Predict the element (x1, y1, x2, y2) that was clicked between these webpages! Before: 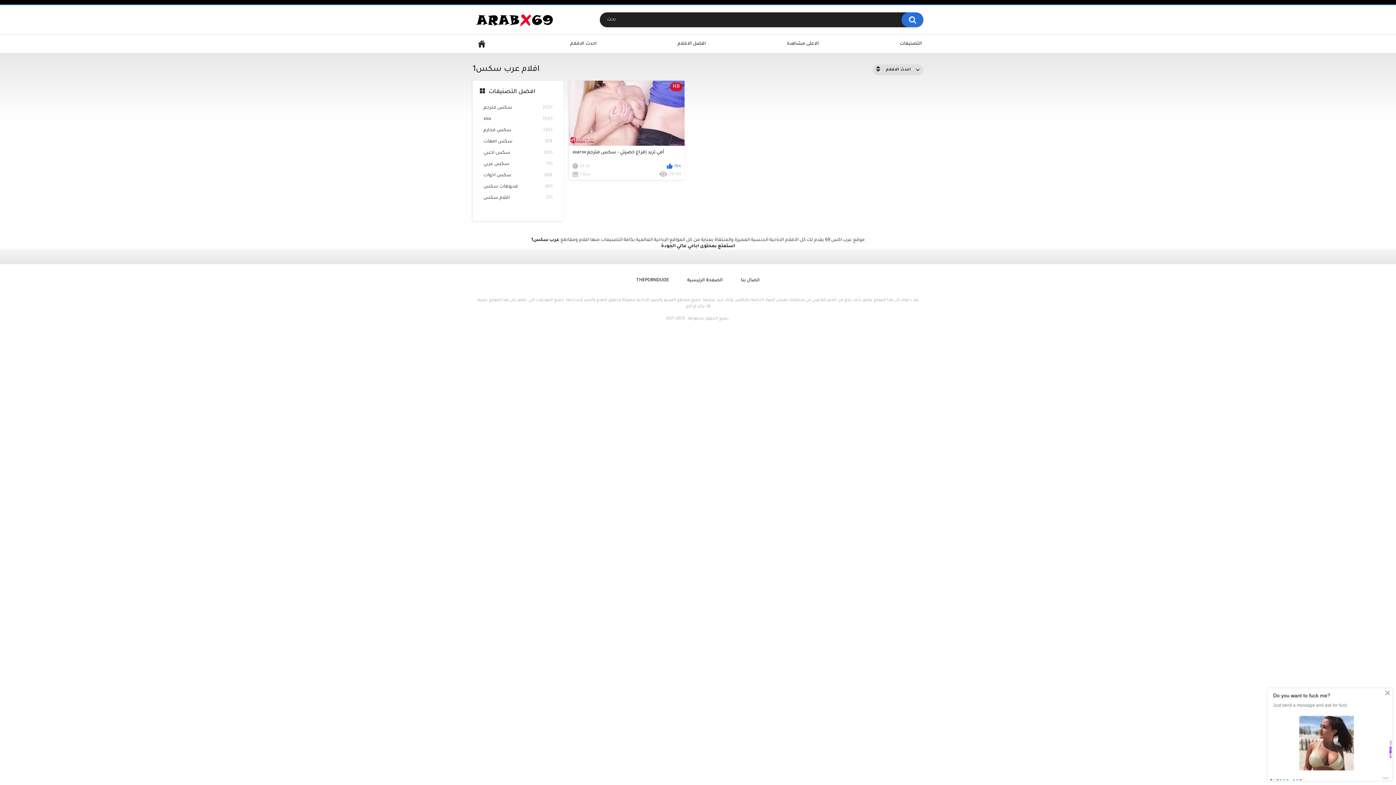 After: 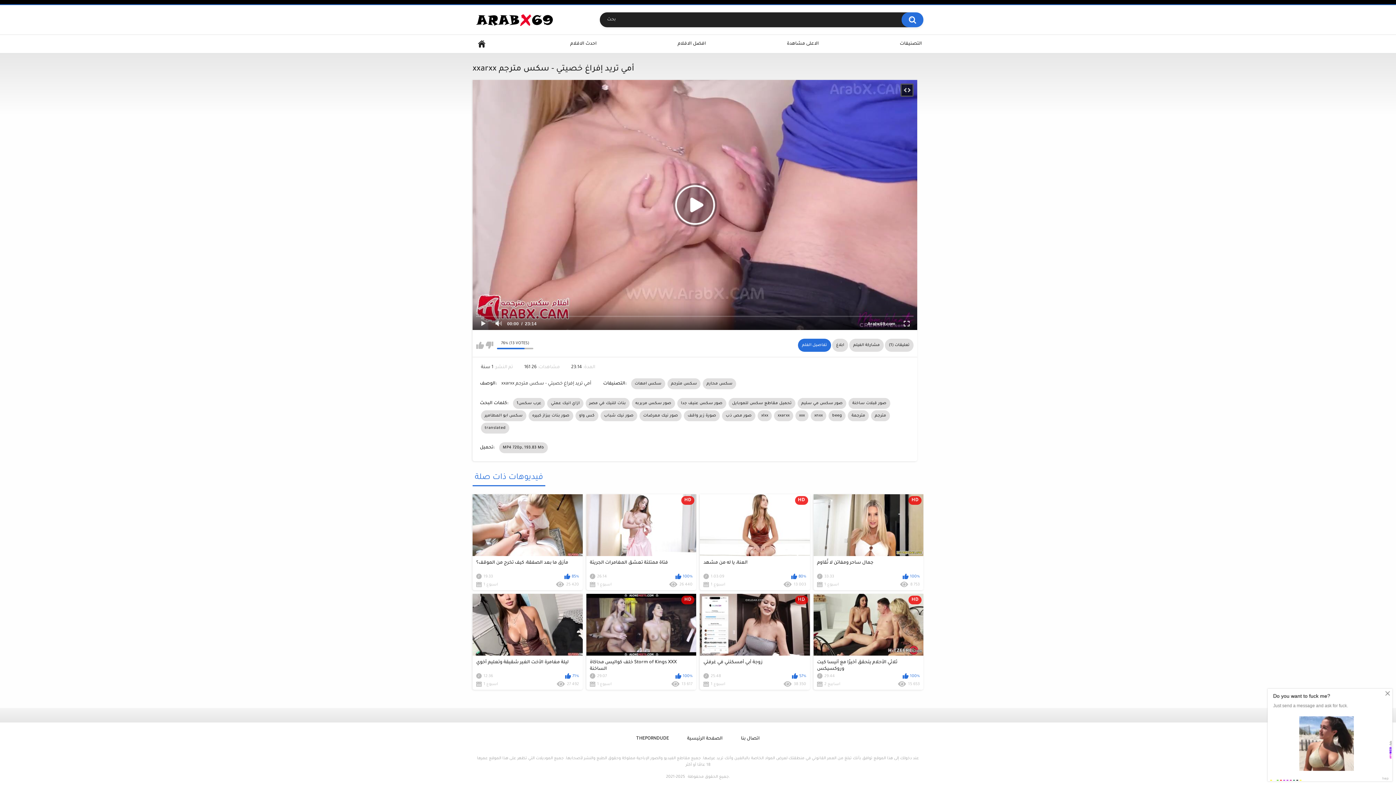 Action: label: HD
xxarxx أمي تريد إفراغ خصيتي - سكس مترجم
23:14
76%
1 سنة
26 153 bbox: (569, 80, 684, 180)